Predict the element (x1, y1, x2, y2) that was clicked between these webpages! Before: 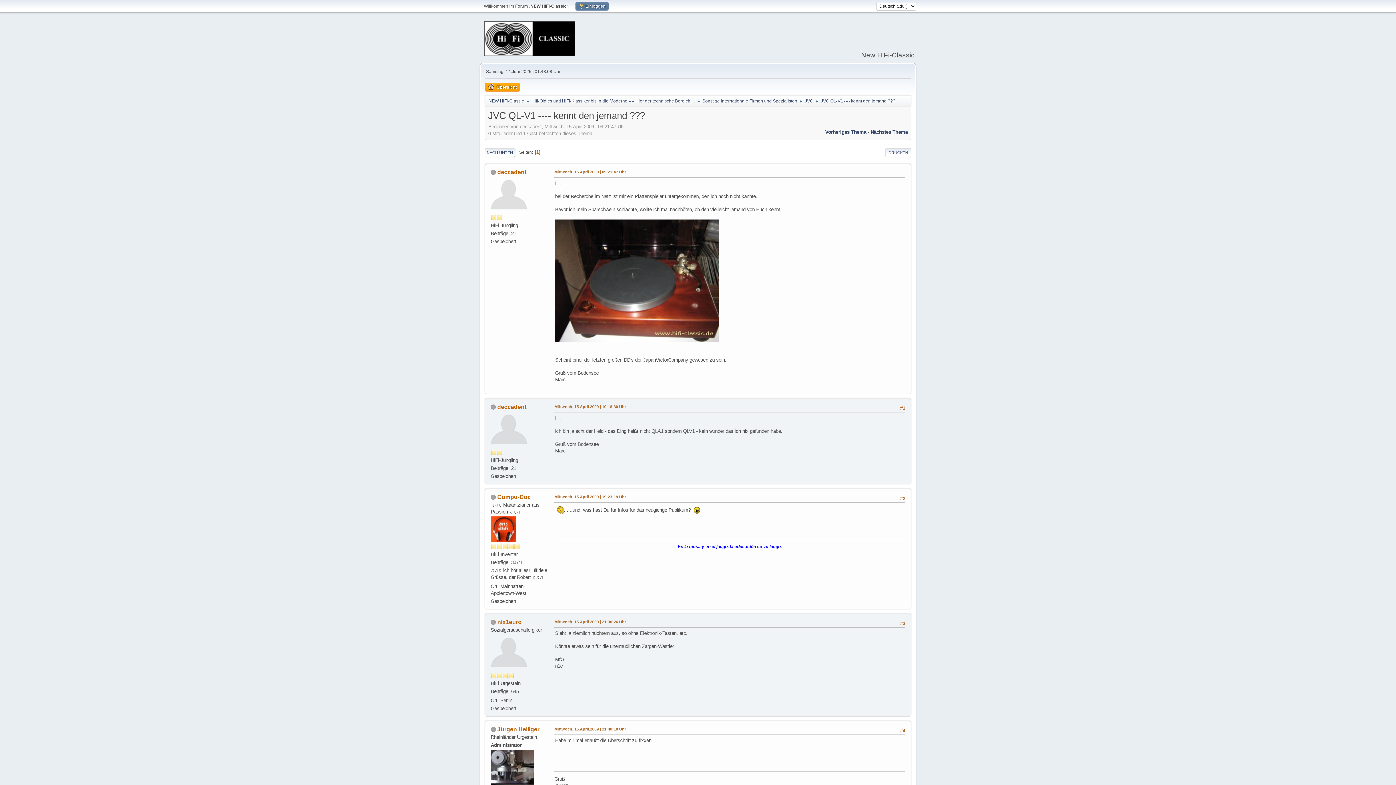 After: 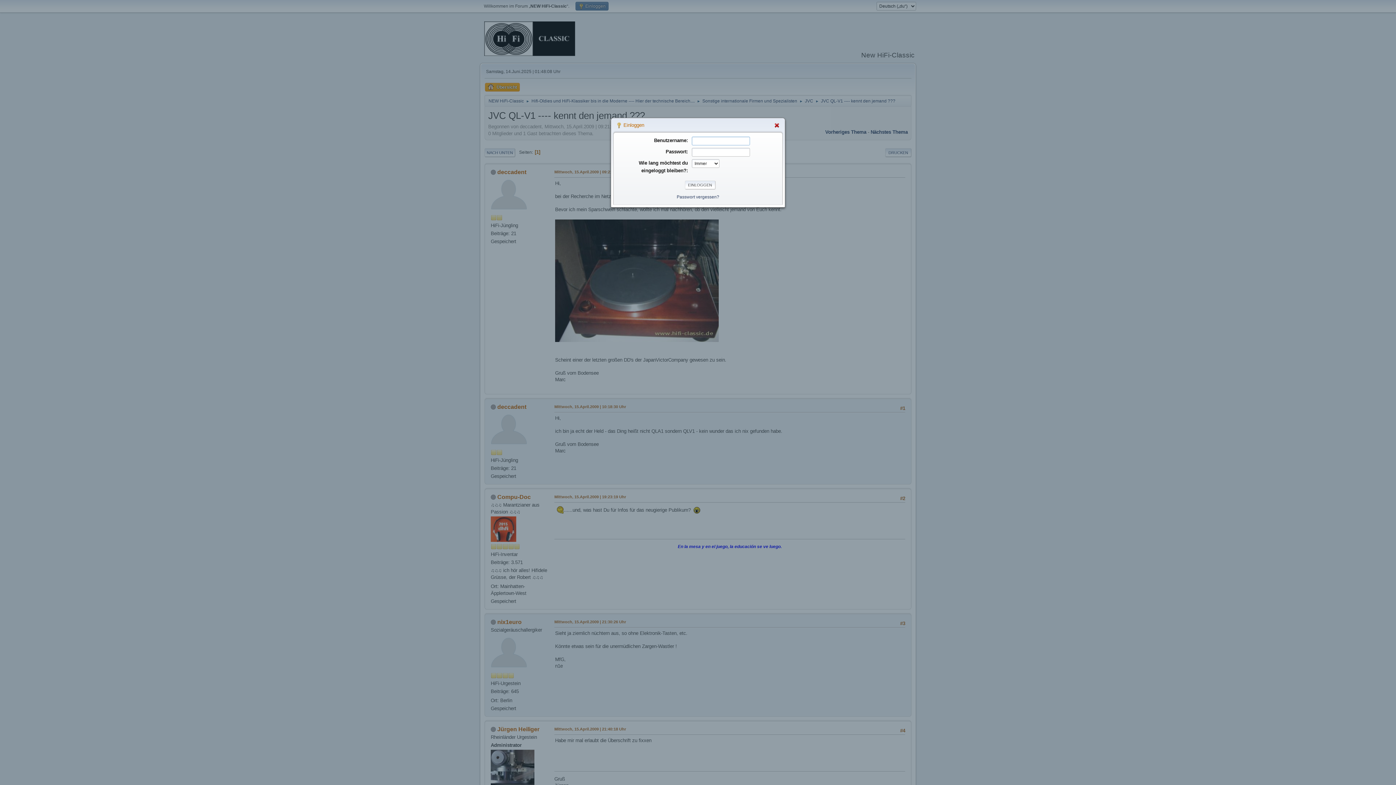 Action: bbox: (575, 1, 608, 10) label:  Einloggen